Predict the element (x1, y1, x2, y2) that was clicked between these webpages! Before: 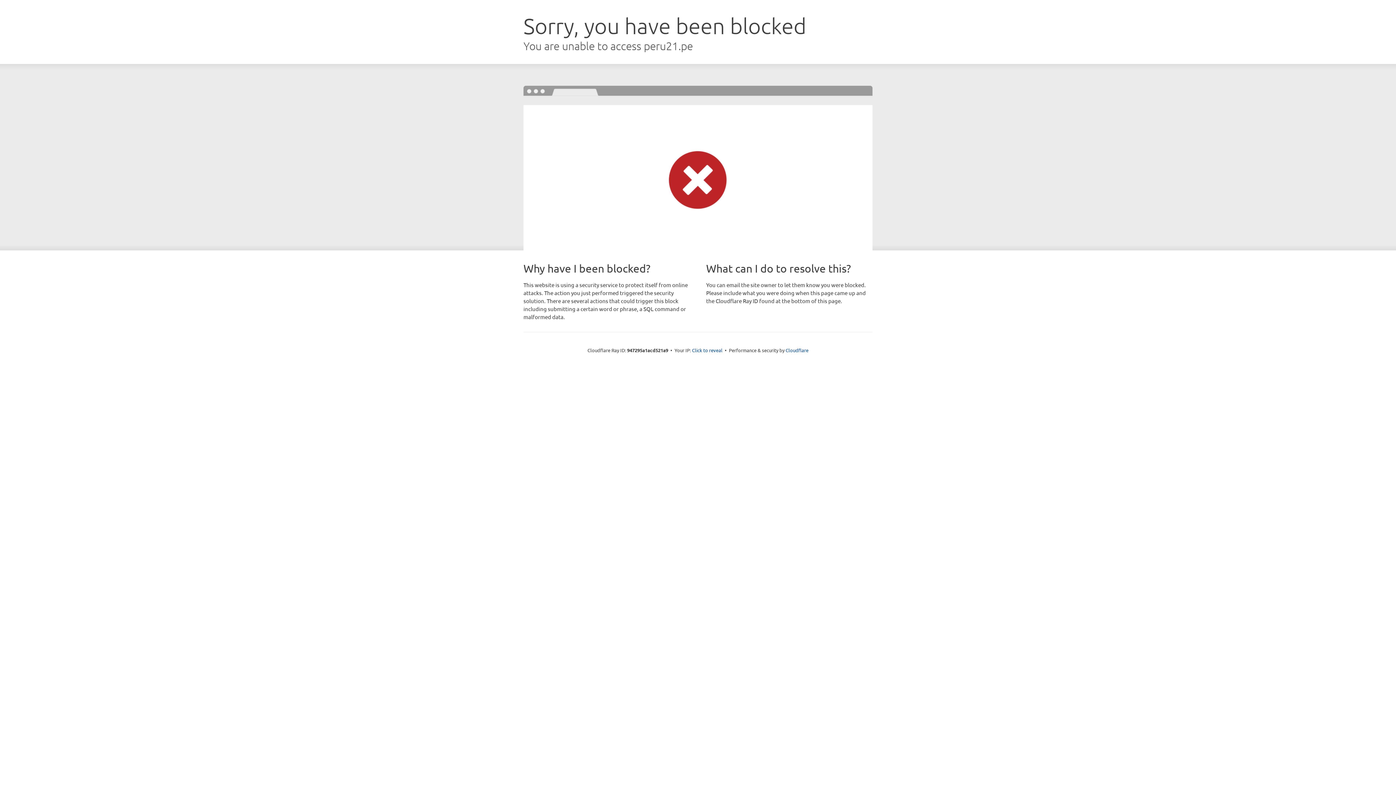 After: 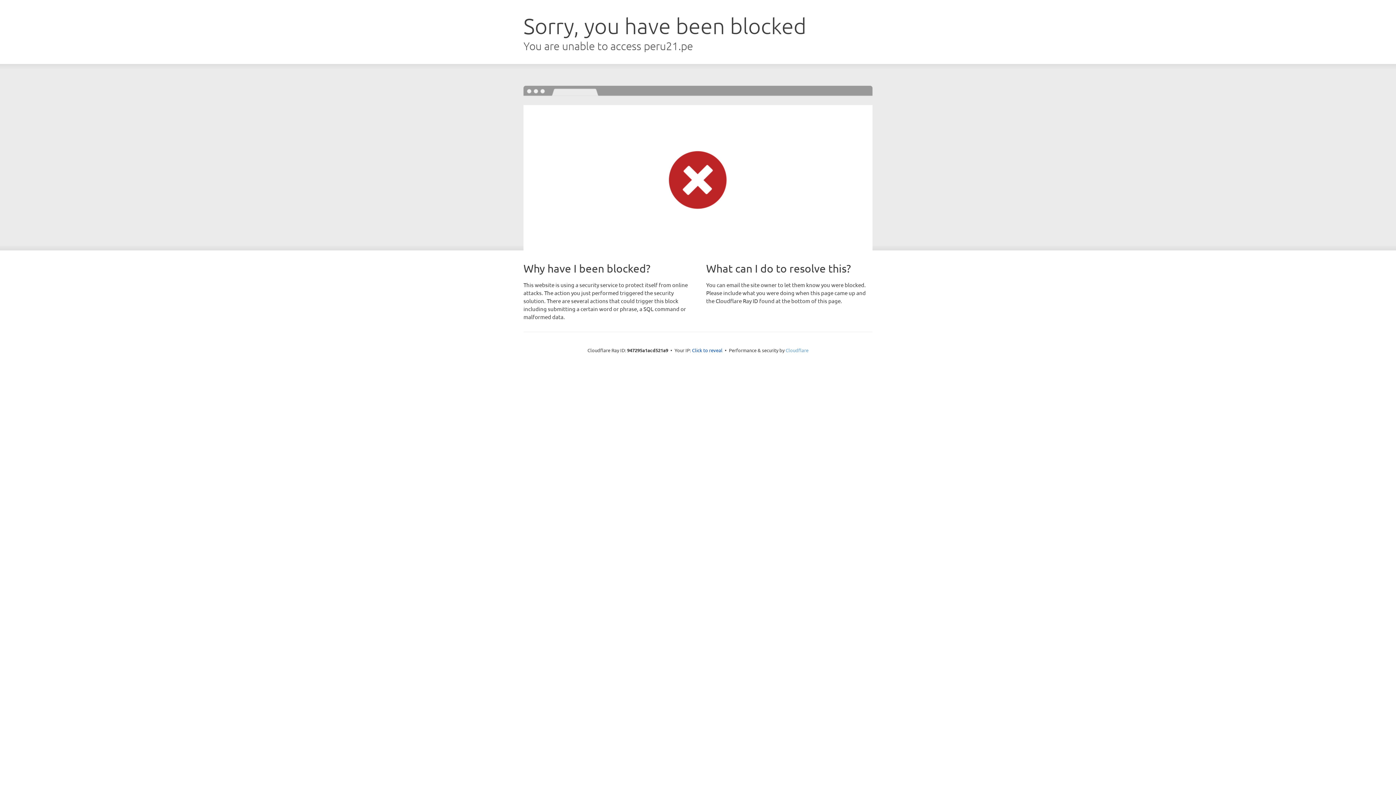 Action: label: Cloudflare bbox: (785, 347, 808, 353)